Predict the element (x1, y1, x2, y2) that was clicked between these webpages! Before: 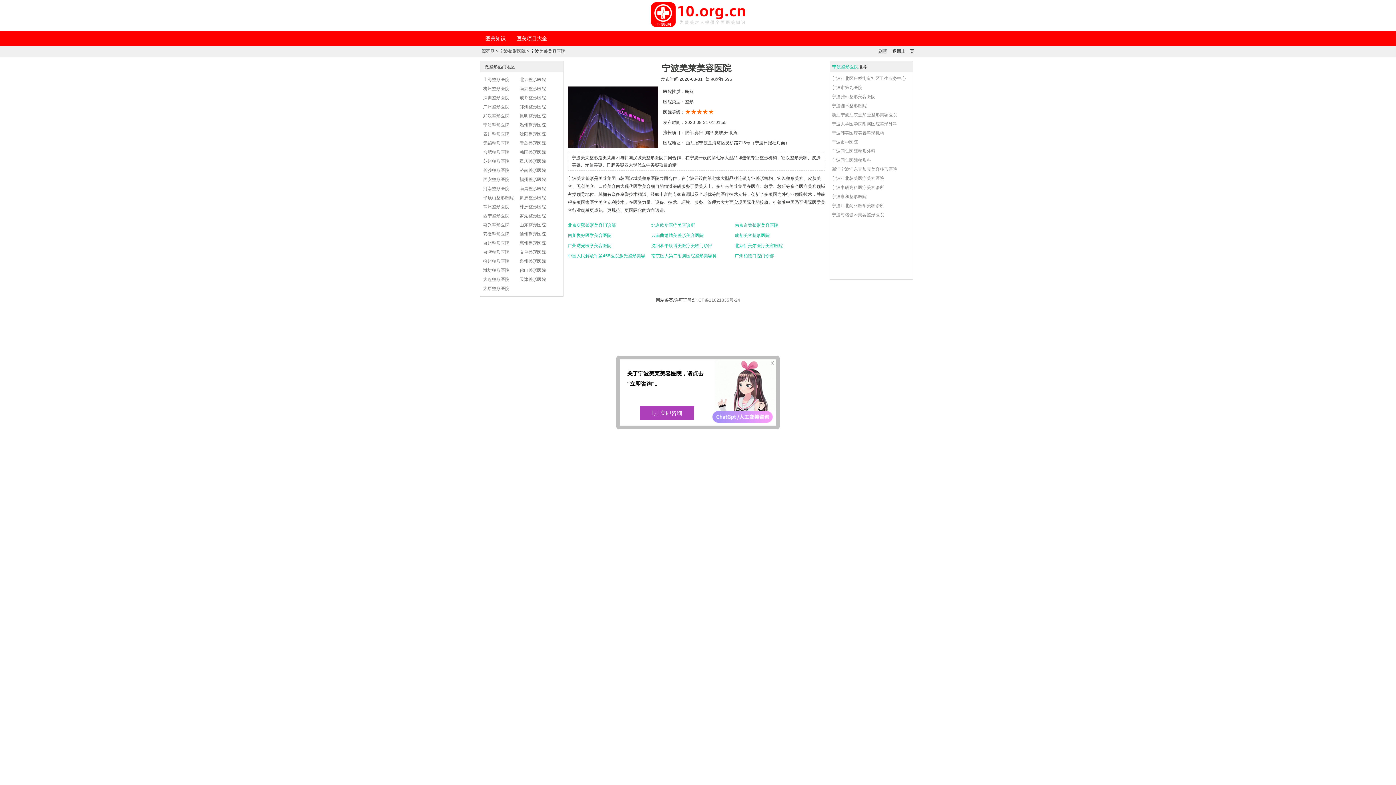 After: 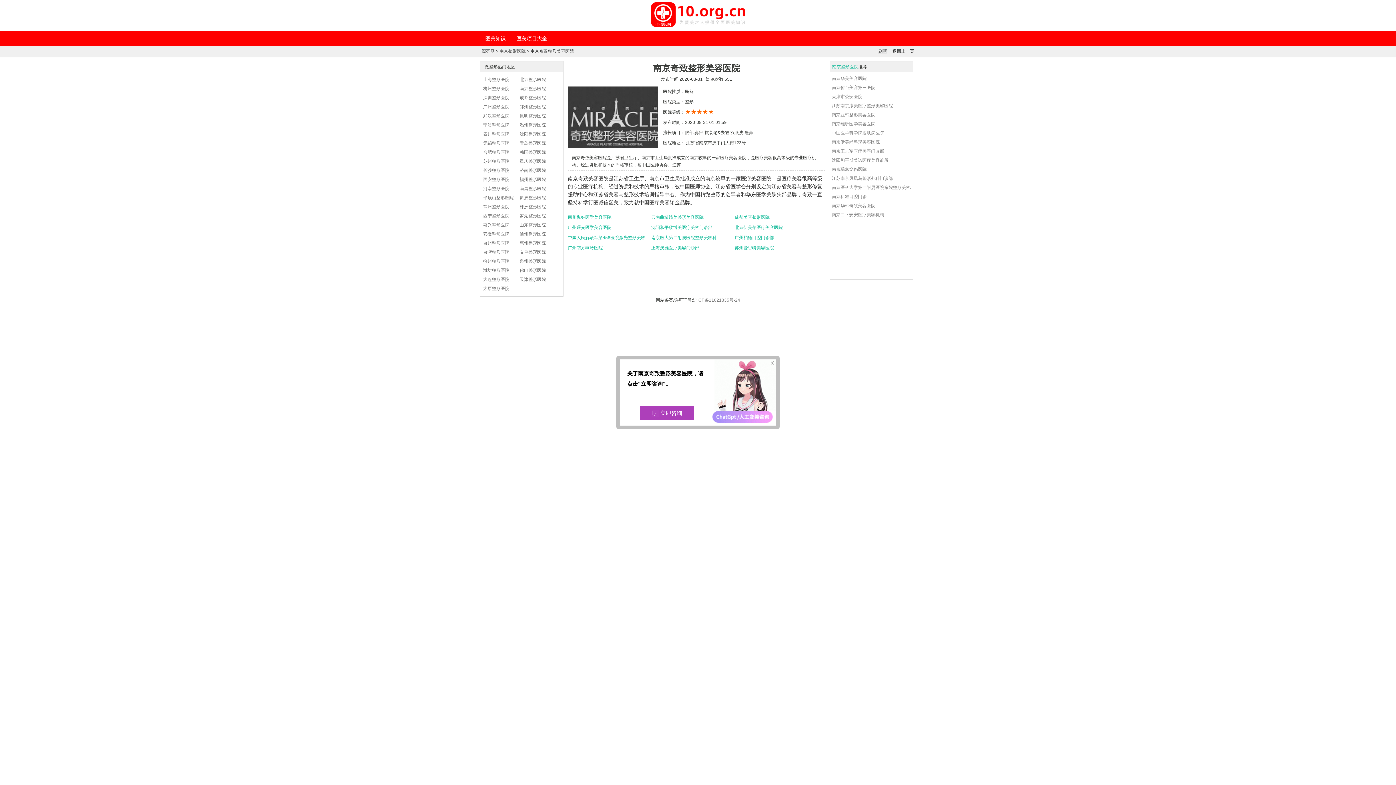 Action: bbox: (734, 221, 812, 229) label: 南京奇致整形美容医院